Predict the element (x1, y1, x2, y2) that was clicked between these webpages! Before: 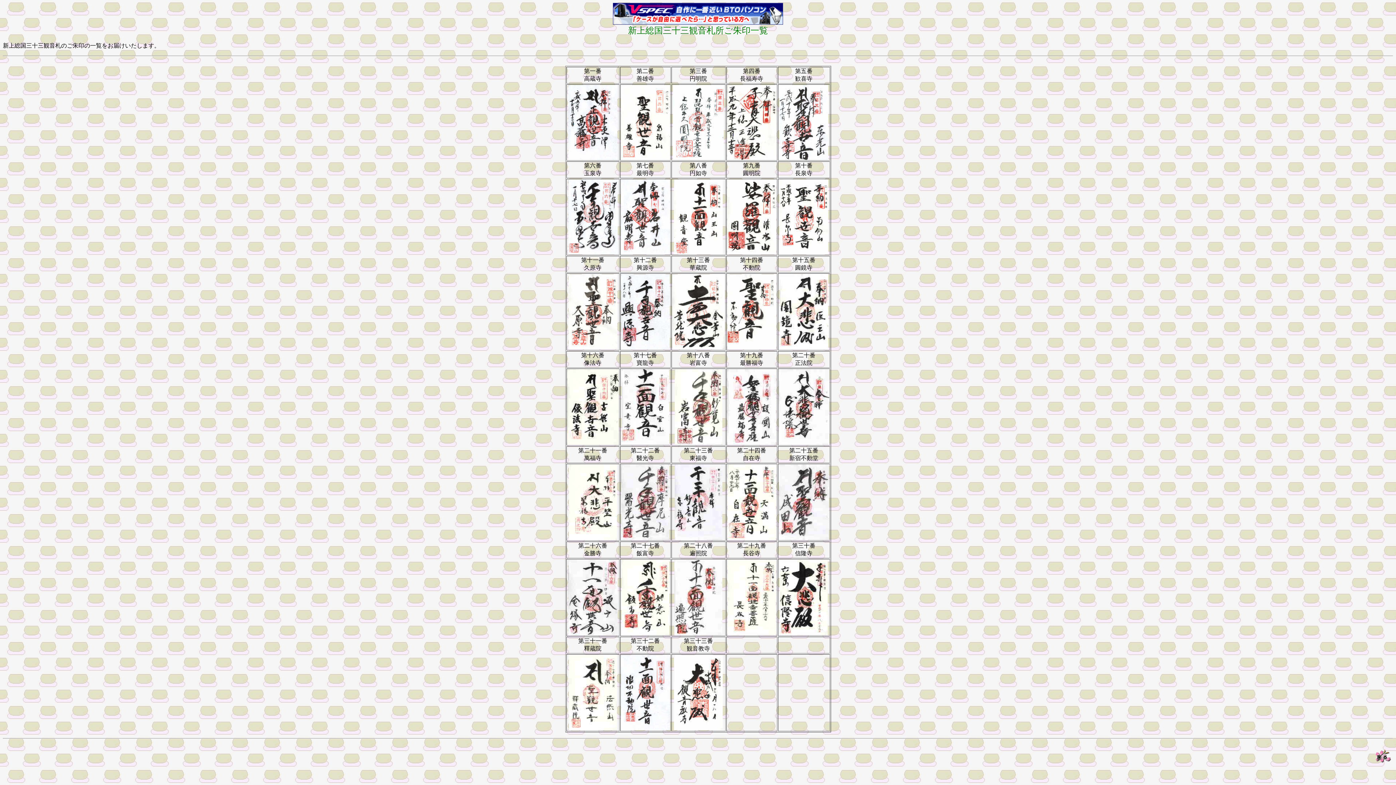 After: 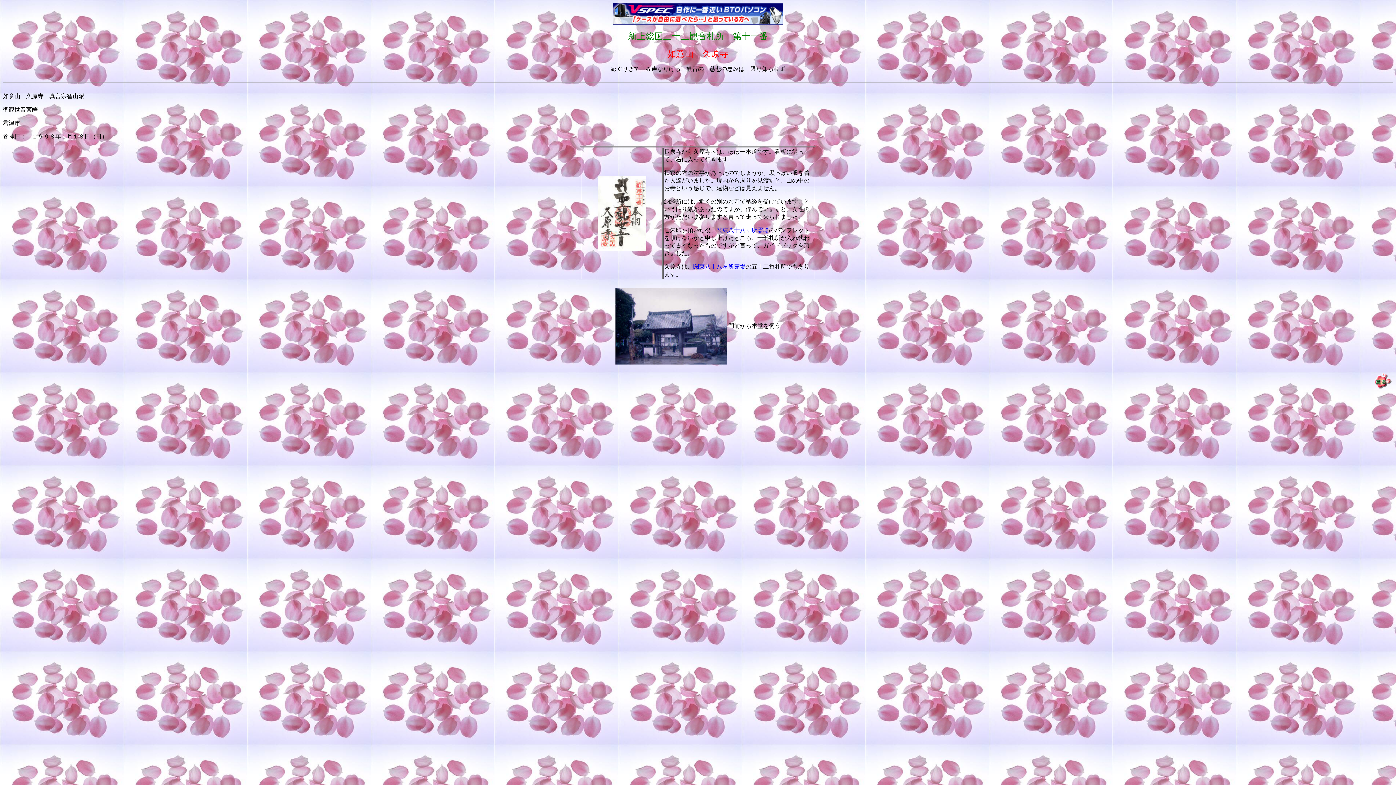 Action: bbox: (568, 344, 617, 350)